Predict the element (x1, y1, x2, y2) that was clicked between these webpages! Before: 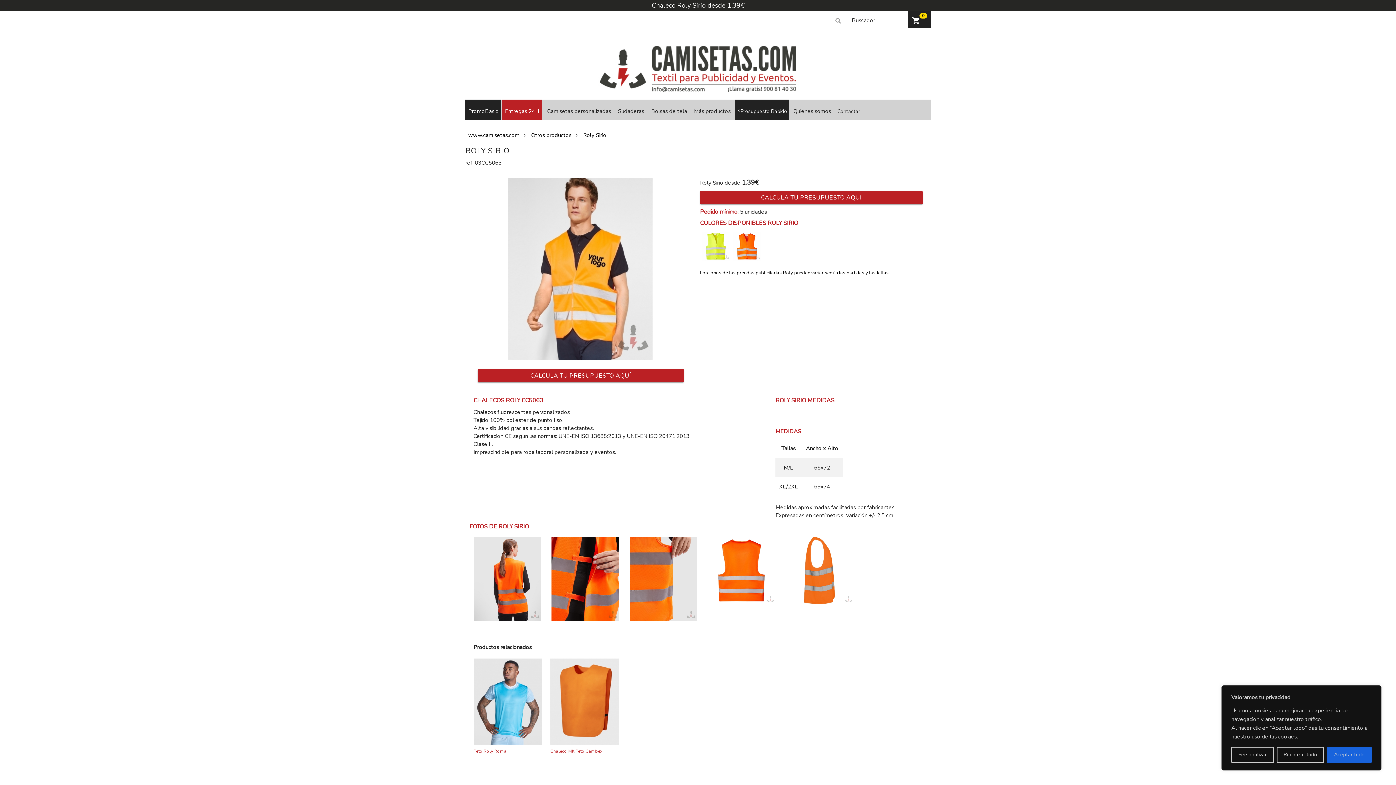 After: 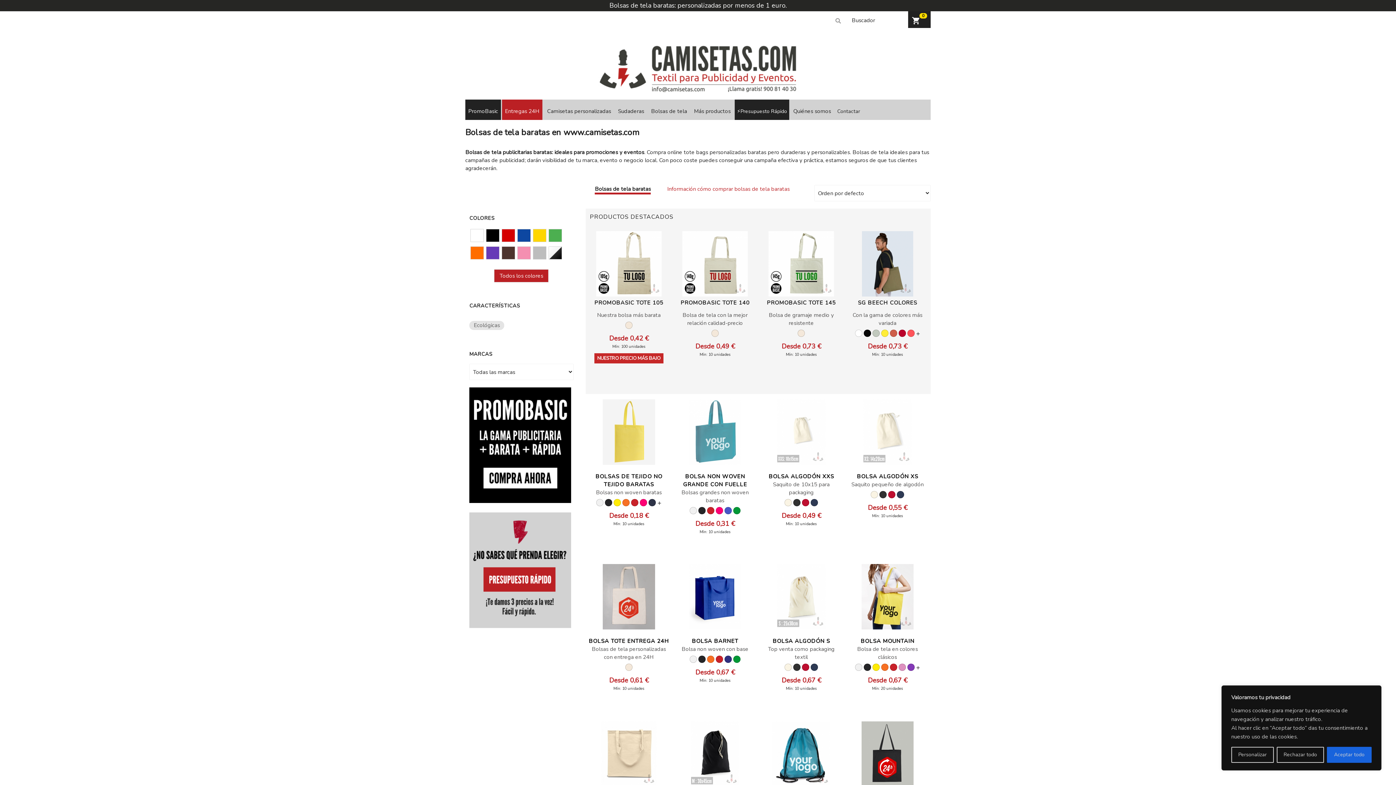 Action: bbox: (648, 99, 690, 120) label: Bolsas de tela